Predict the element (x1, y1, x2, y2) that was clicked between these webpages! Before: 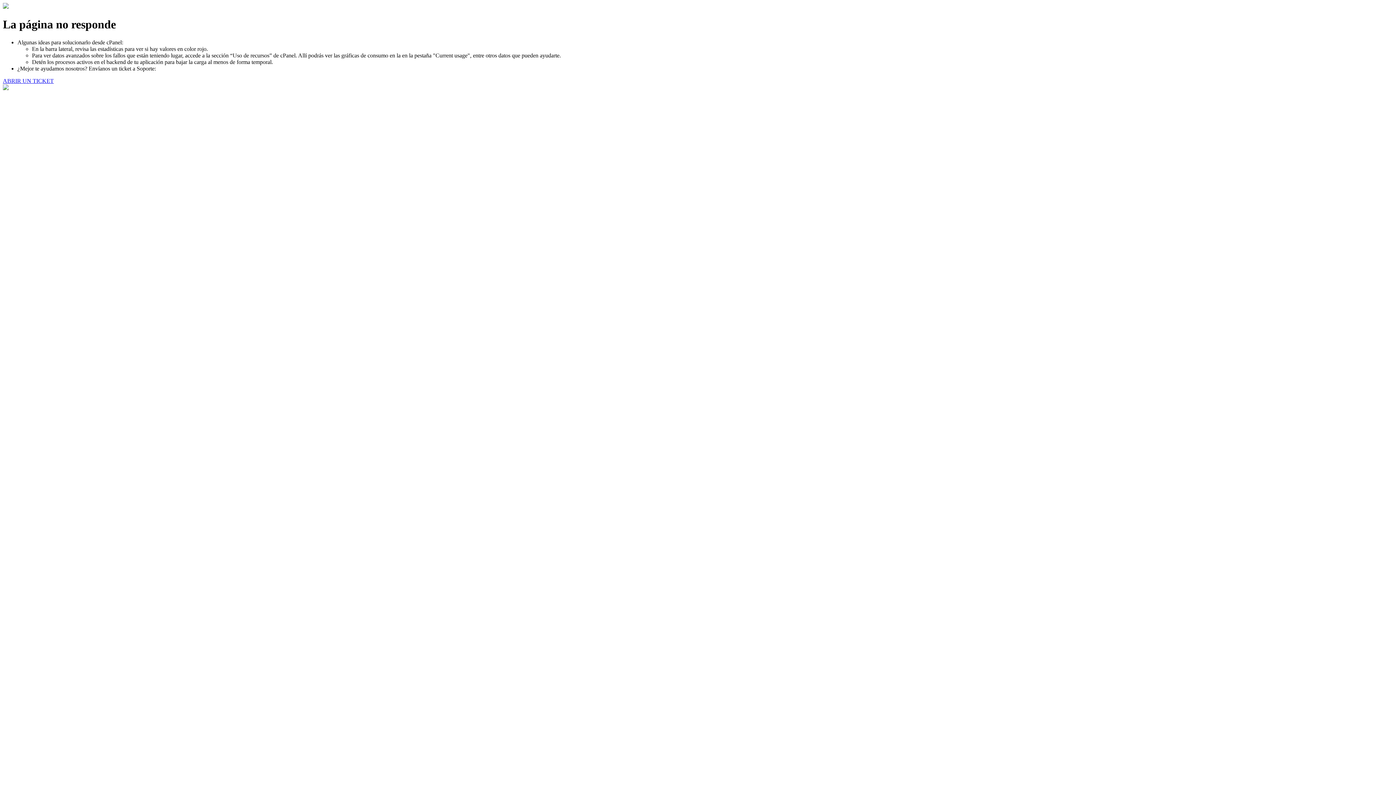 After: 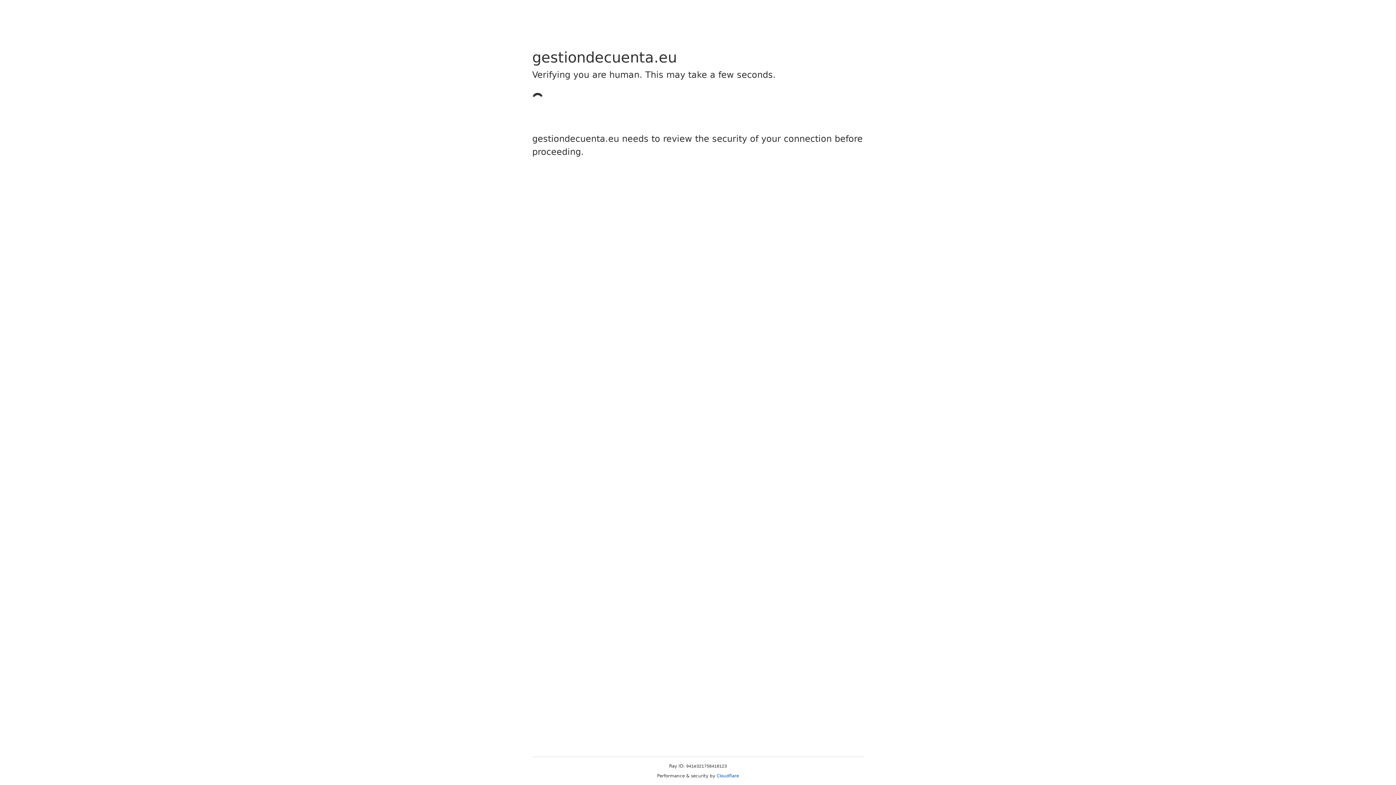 Action: label: ABRIR UN TICKET bbox: (2, 77, 53, 83)